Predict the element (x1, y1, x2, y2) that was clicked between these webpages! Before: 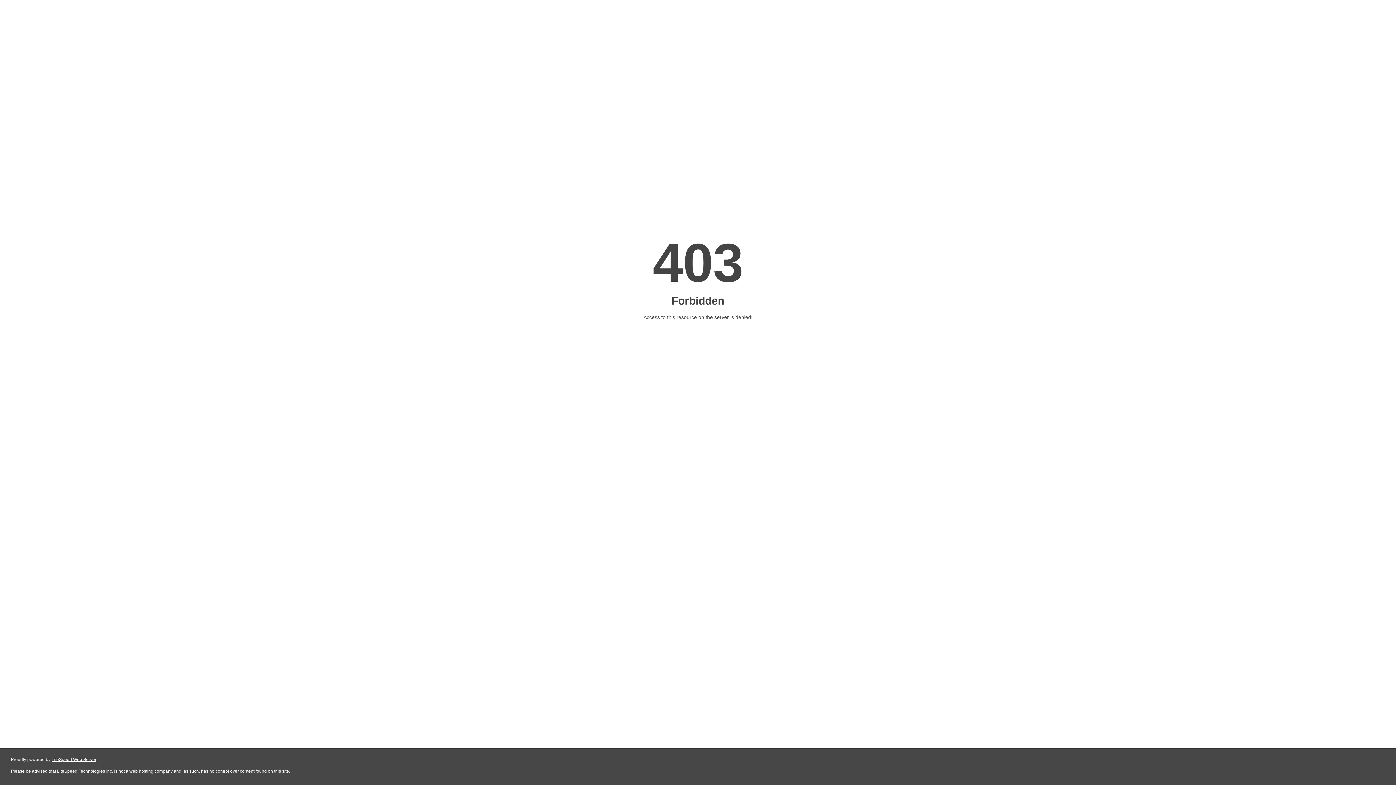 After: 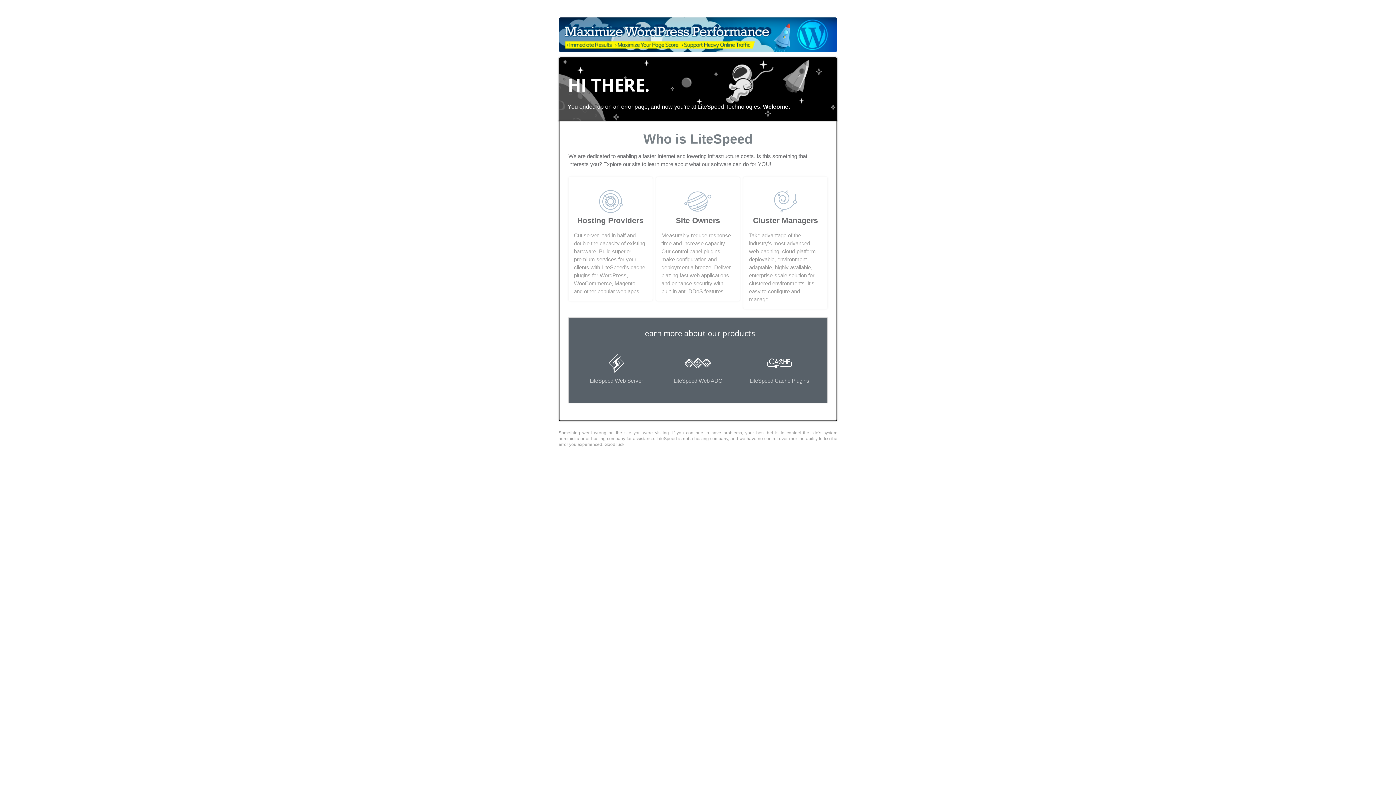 Action: label: LiteSpeed Web Server bbox: (51, 757, 96, 762)